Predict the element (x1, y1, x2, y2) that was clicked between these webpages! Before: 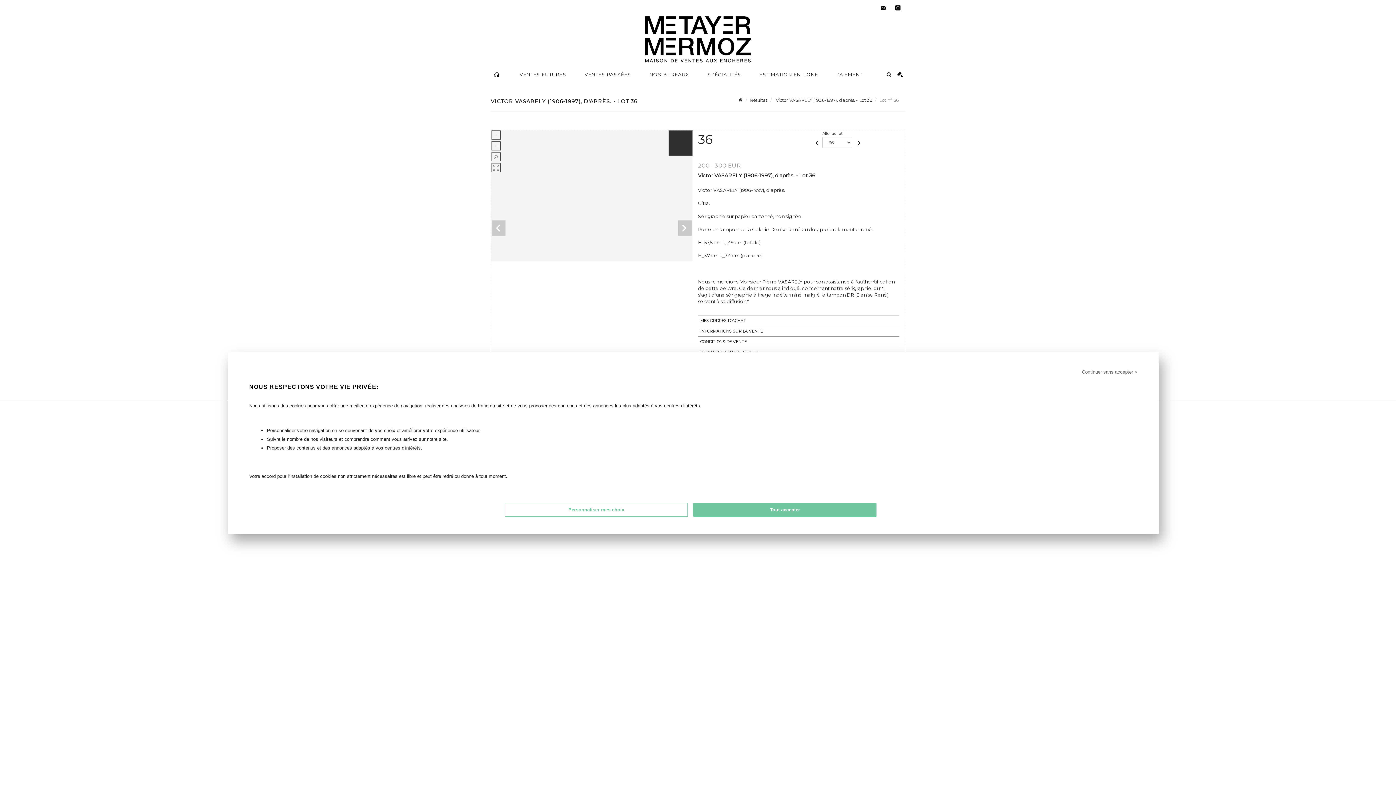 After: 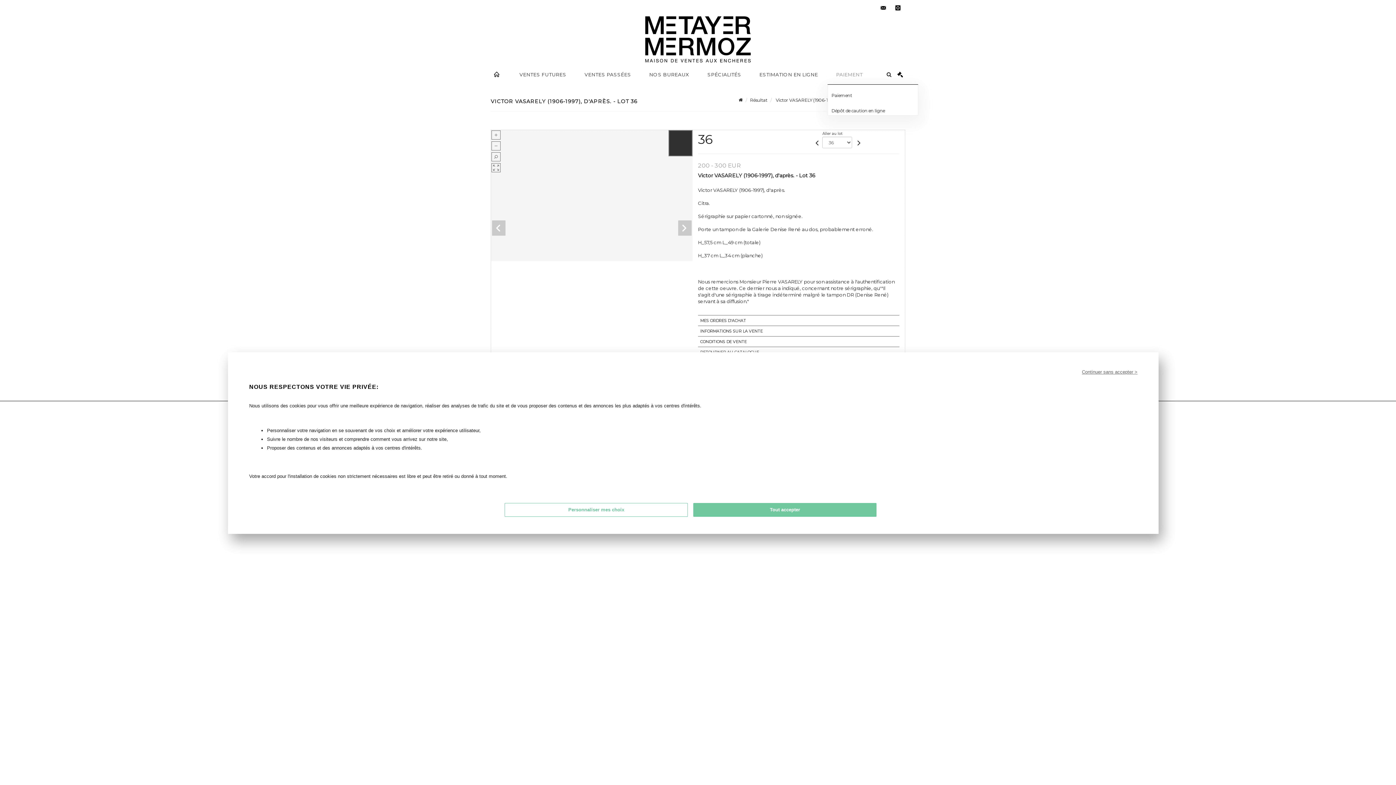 Action: bbox: (827, 62, 871, 84) label: PAIEMENT